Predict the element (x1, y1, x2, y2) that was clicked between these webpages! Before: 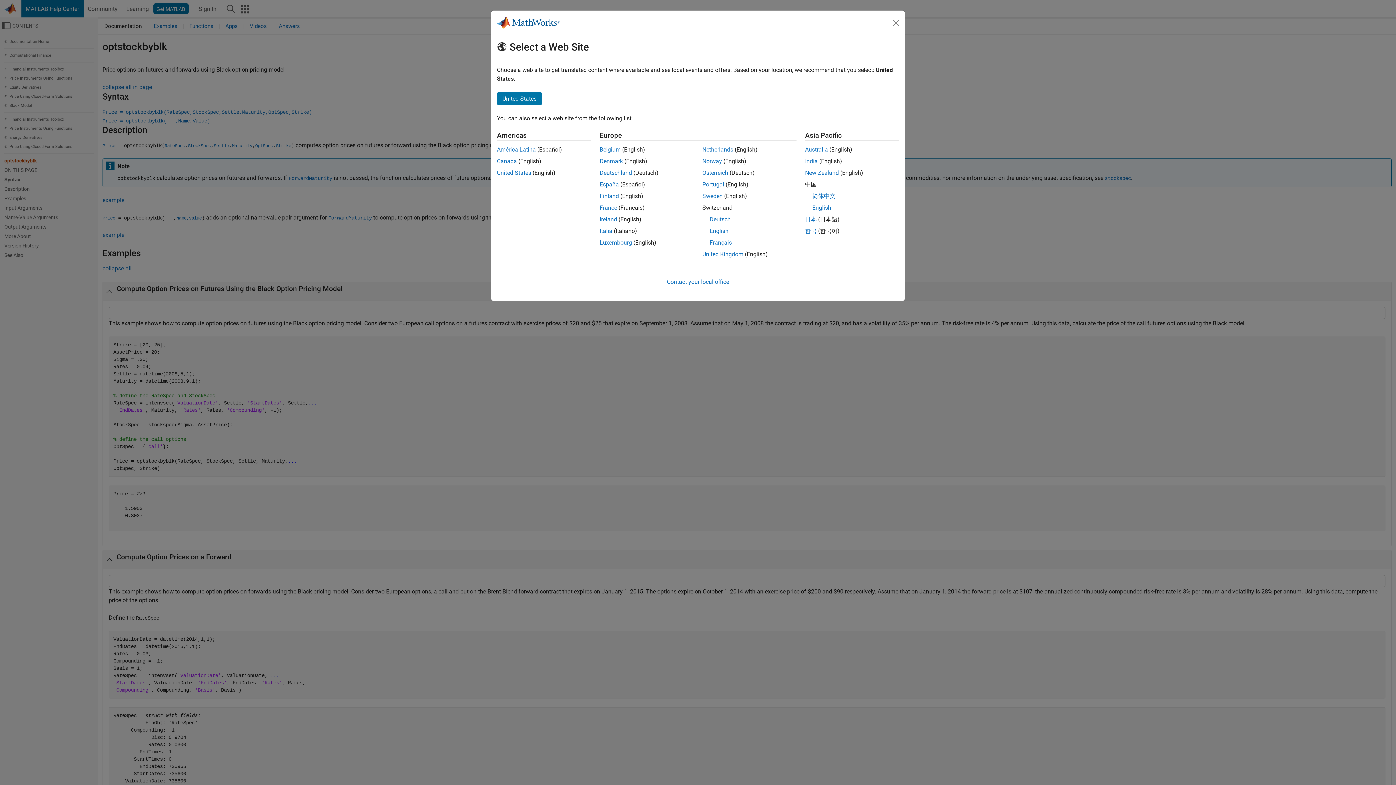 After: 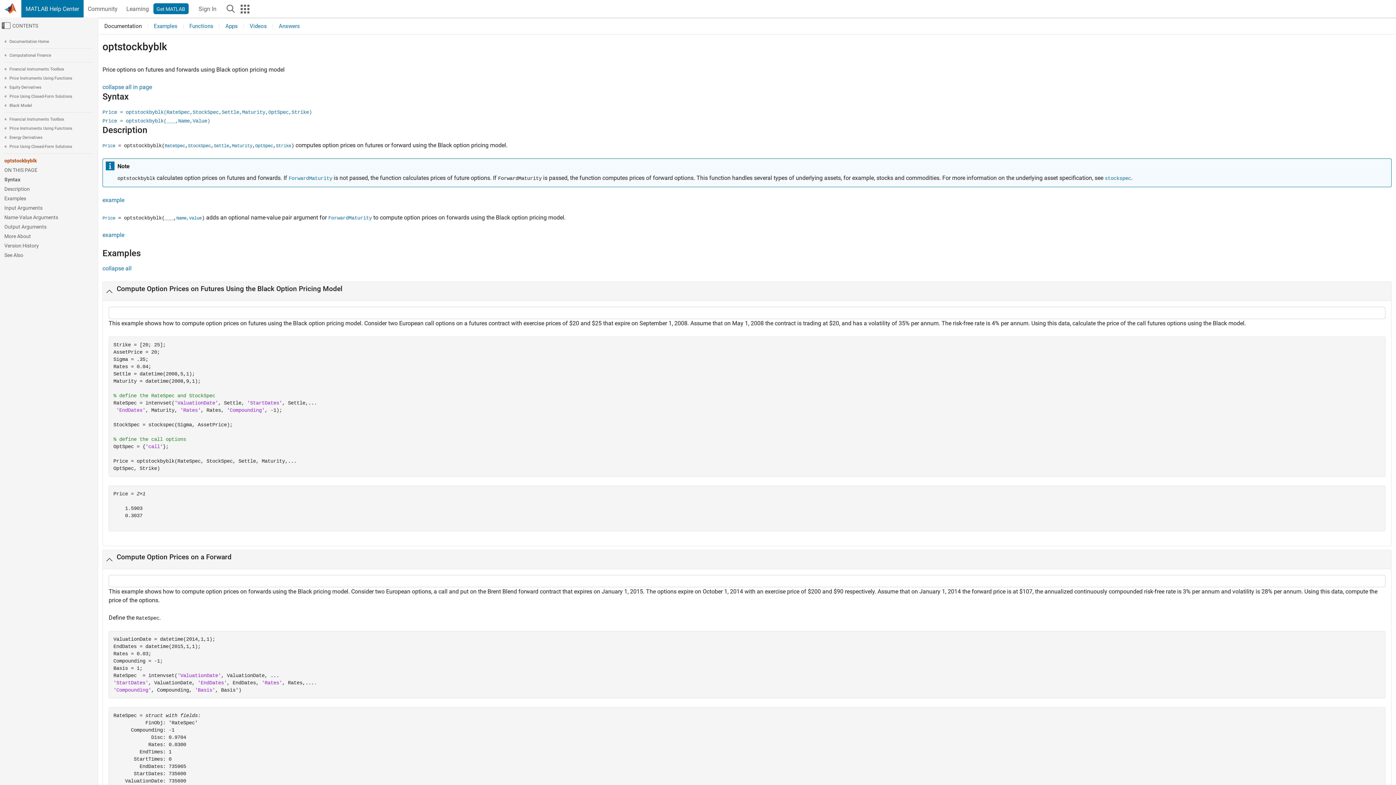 Action: bbox: (805, 157, 818, 164) label: India